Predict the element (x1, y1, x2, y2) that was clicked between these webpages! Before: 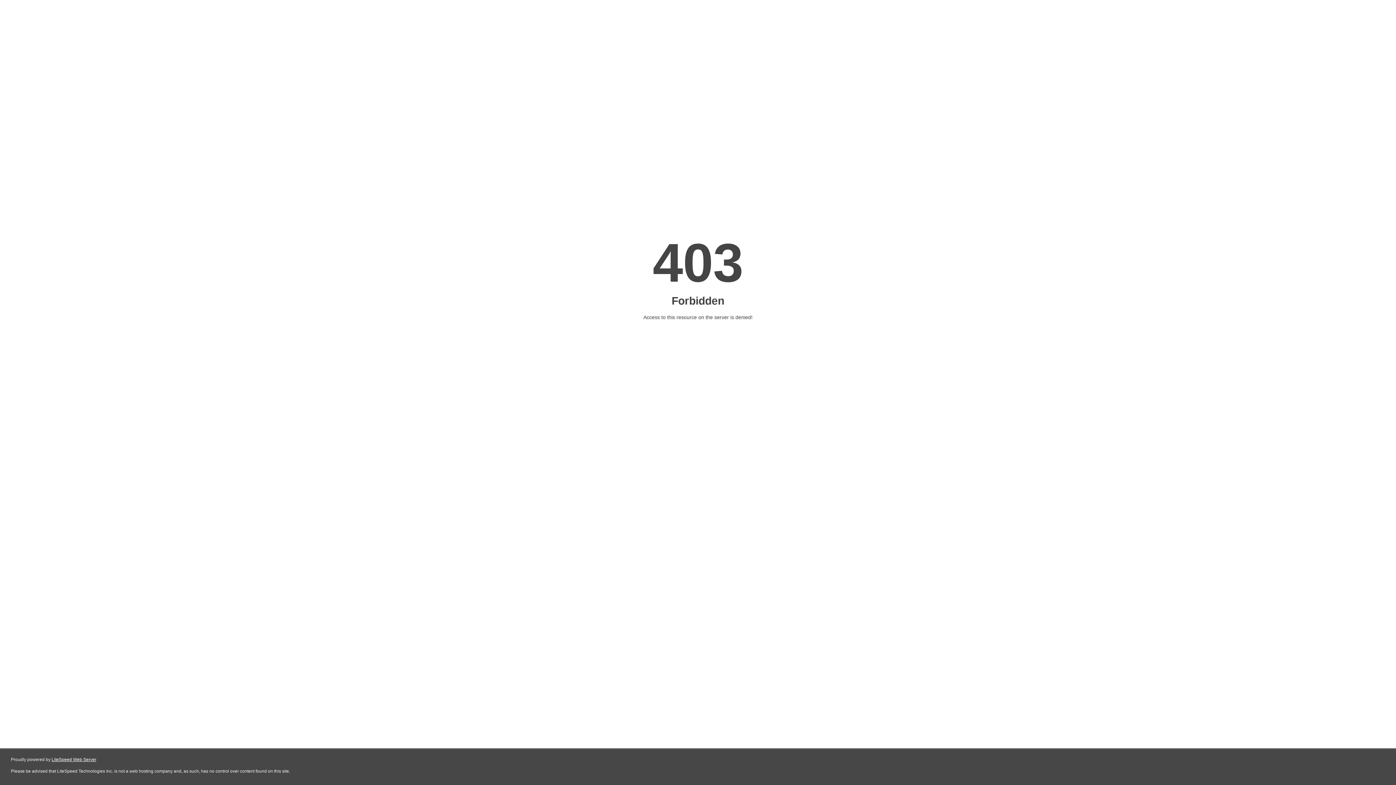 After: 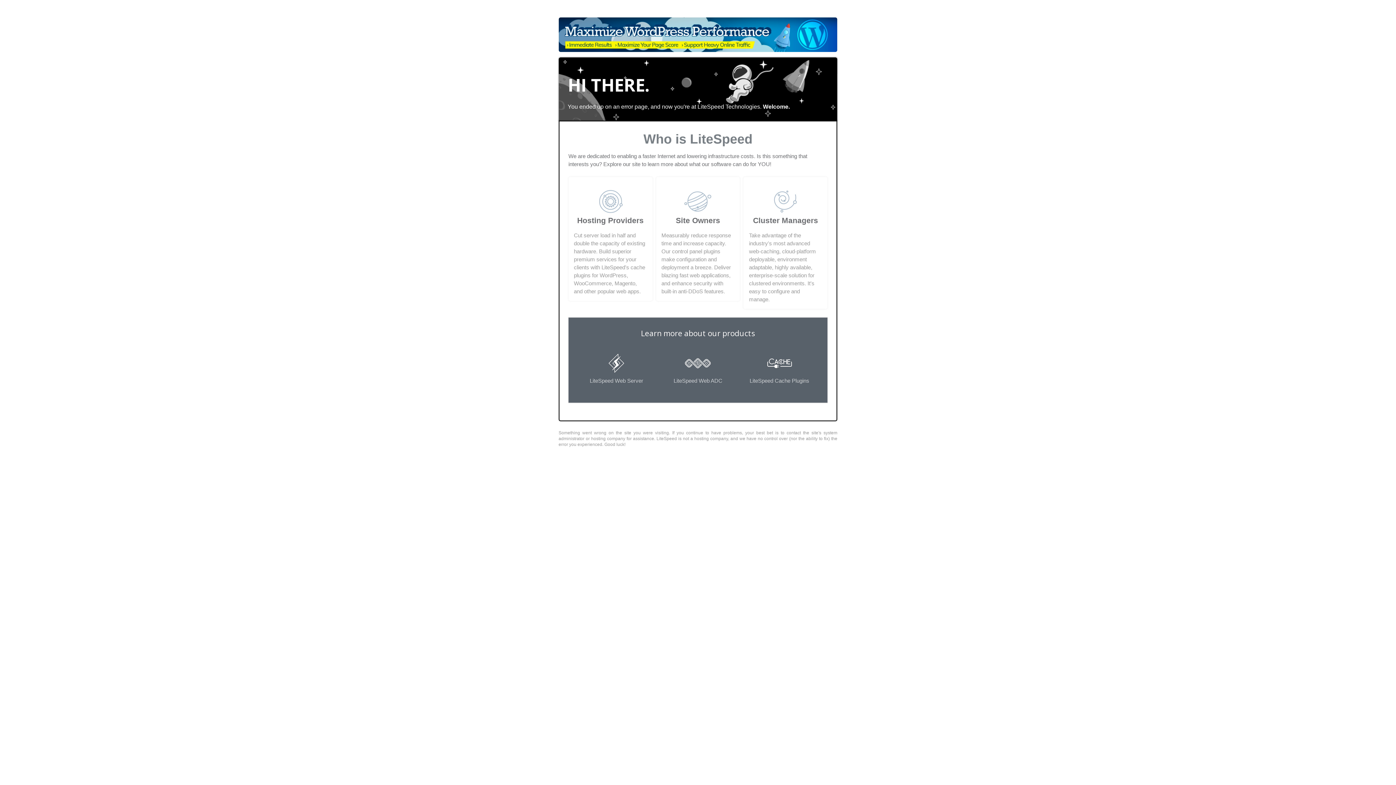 Action: label: LiteSpeed Web Server bbox: (51, 757, 96, 762)